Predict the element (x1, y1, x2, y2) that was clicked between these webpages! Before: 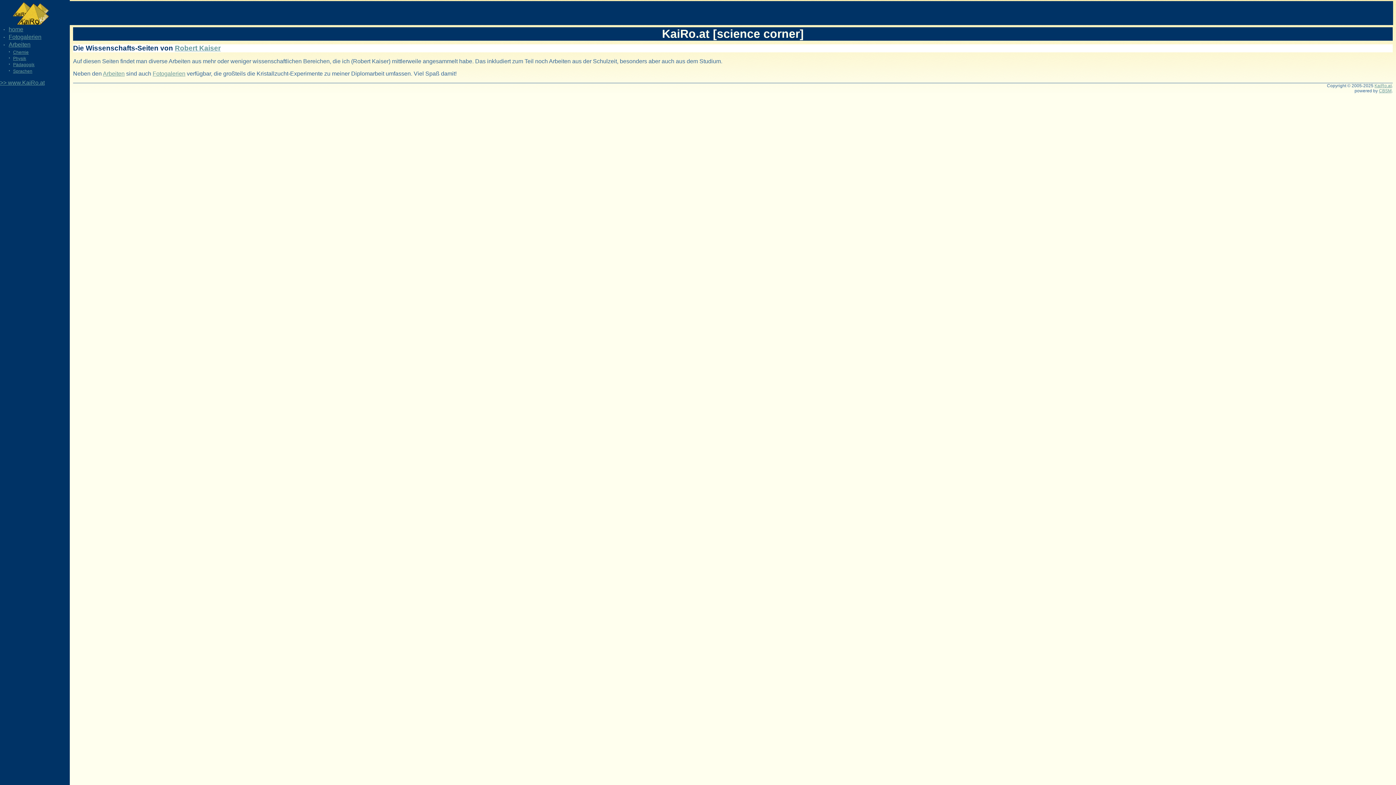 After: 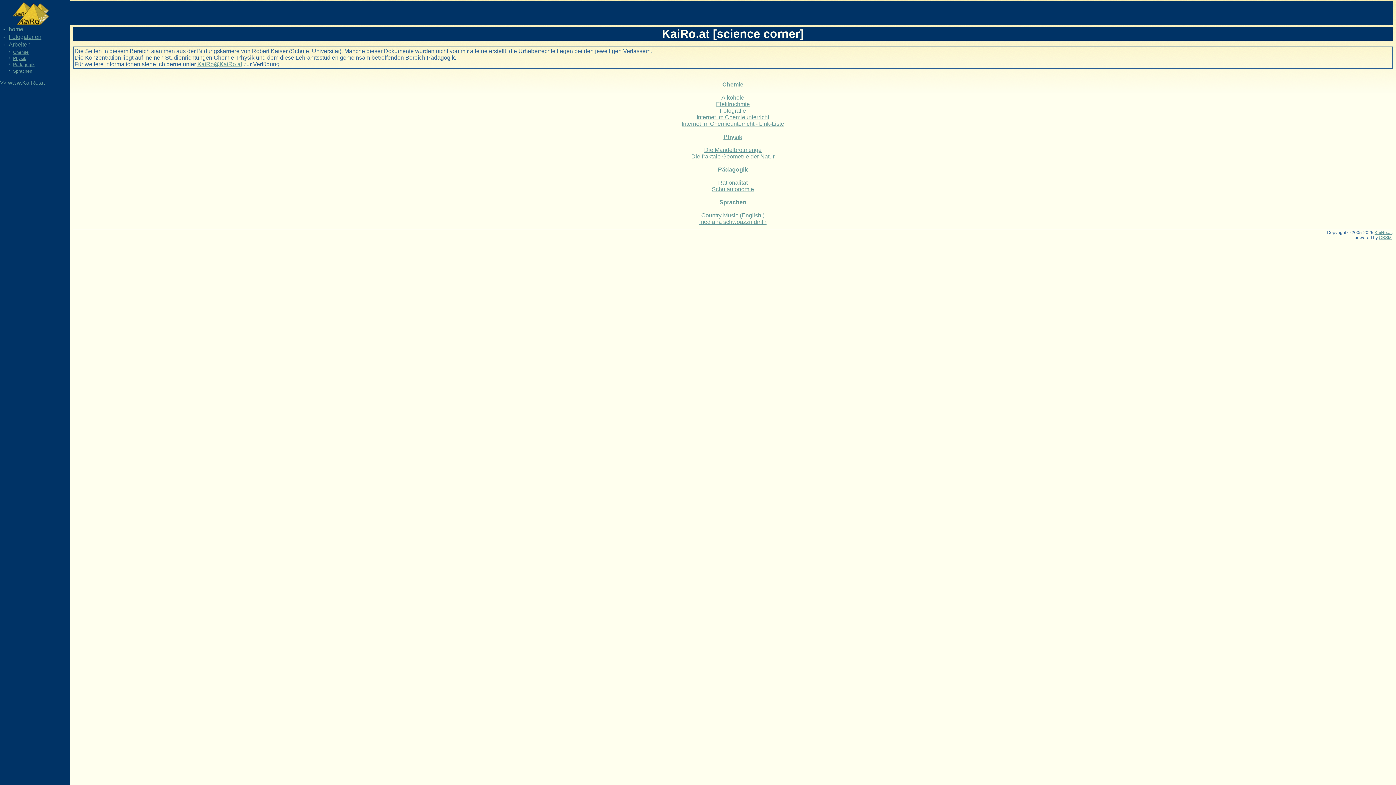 Action: label: Arbeiten bbox: (102, 70, 124, 76)